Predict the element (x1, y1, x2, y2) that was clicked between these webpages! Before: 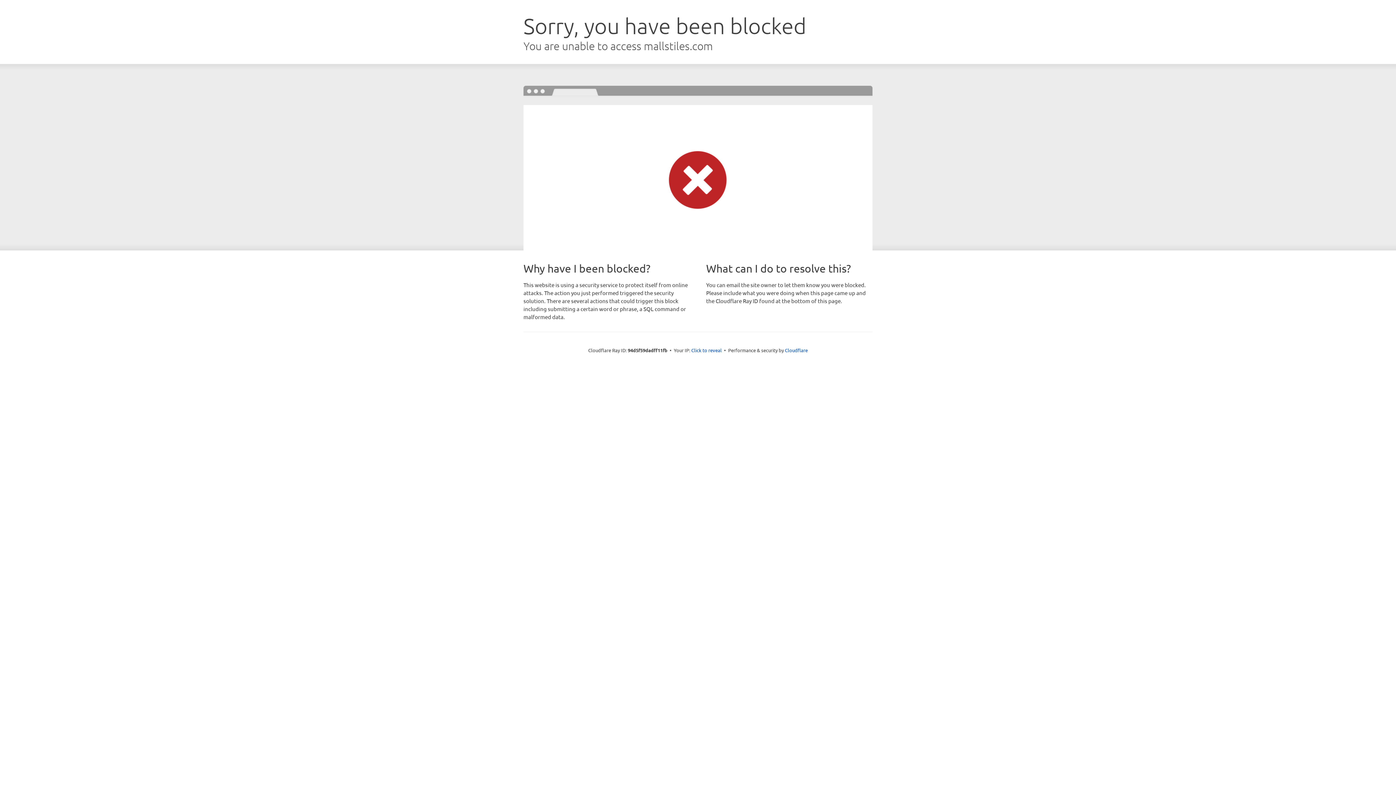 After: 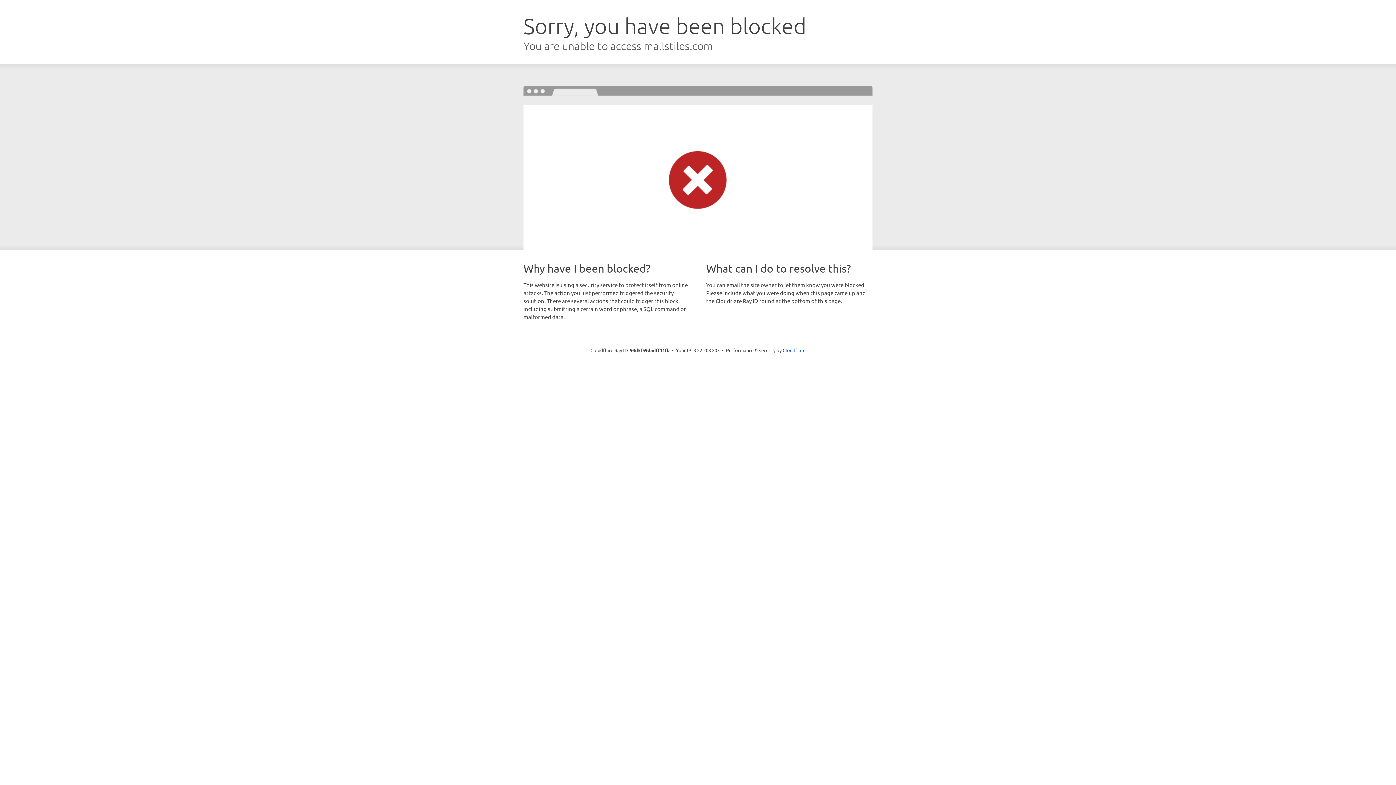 Action: label: Click to reveal bbox: (691, 346, 722, 353)